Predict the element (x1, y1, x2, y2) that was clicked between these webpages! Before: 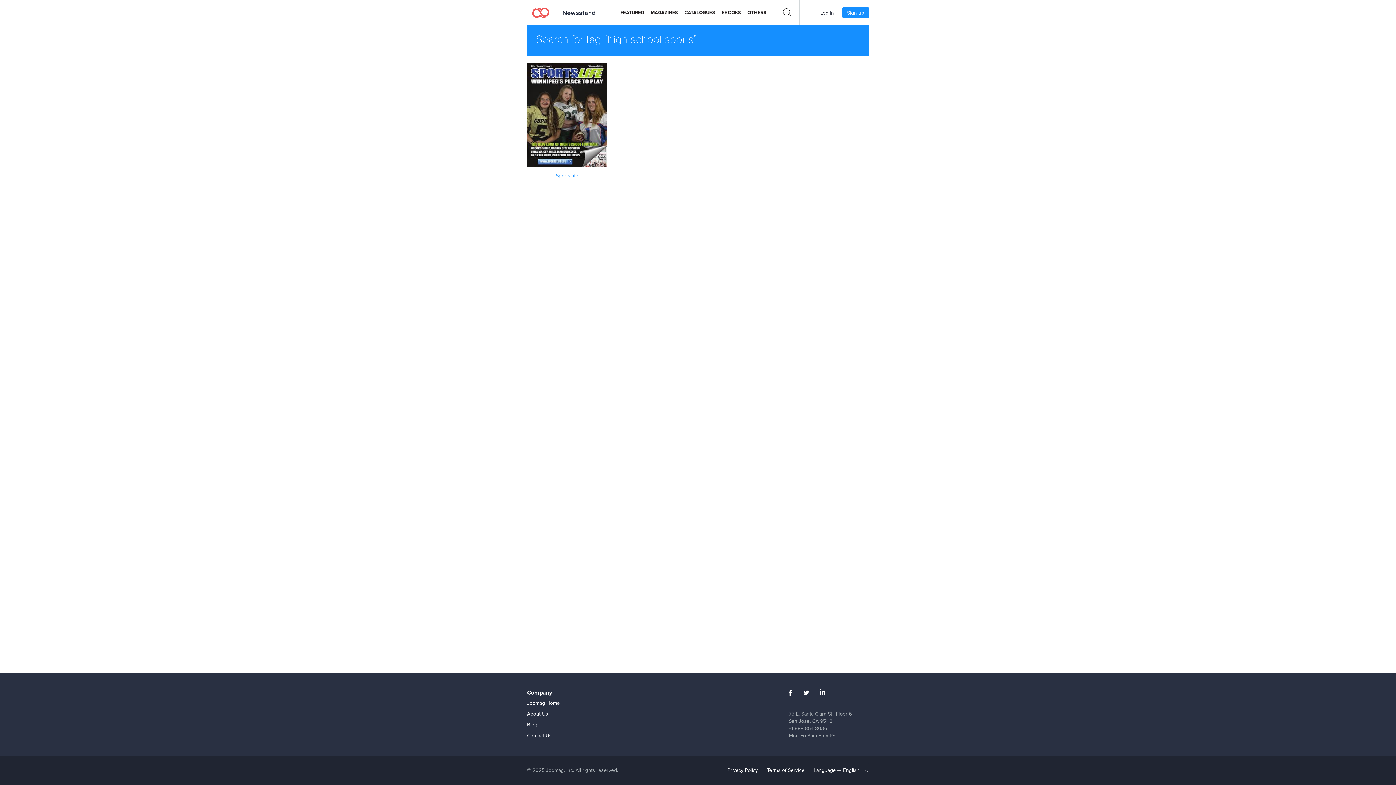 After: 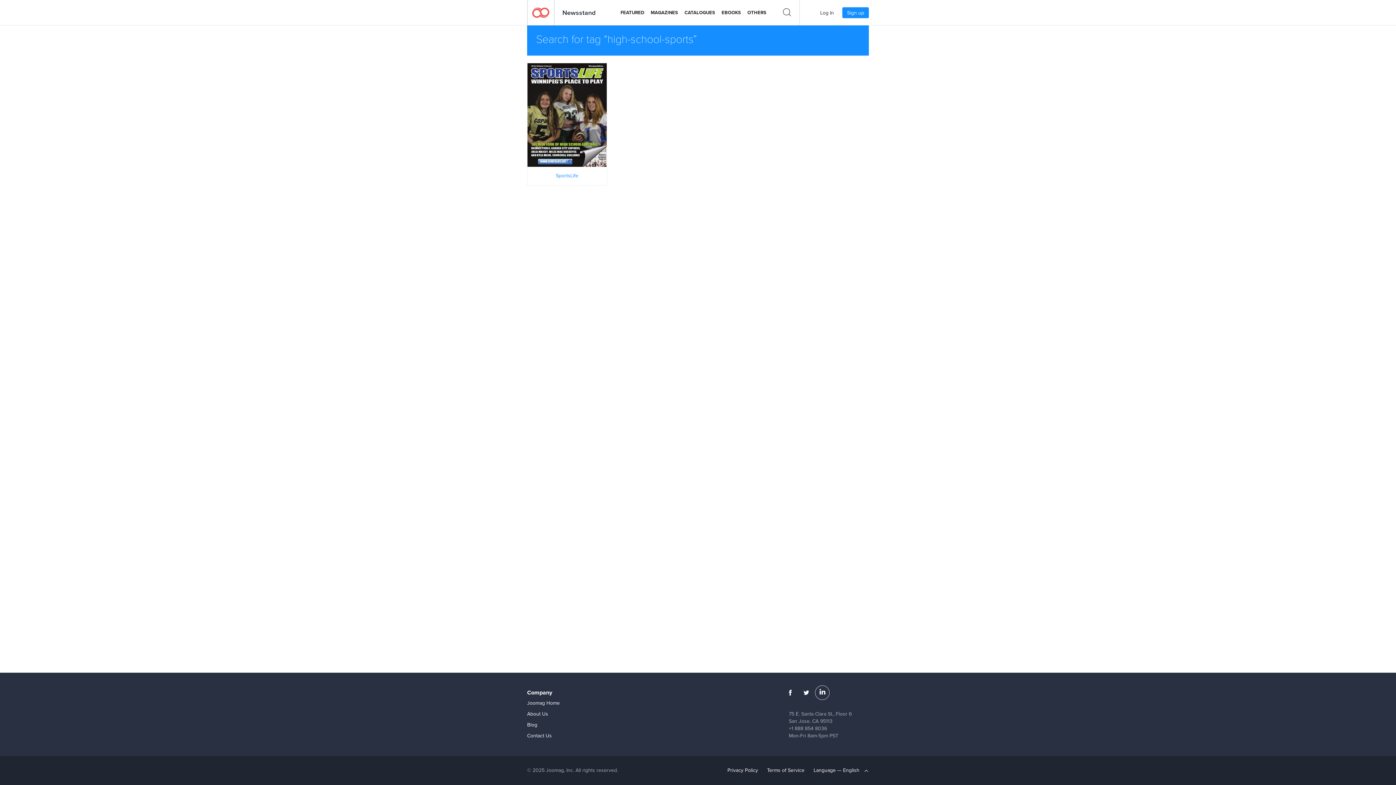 Action: bbox: (815, 685, 829, 700)